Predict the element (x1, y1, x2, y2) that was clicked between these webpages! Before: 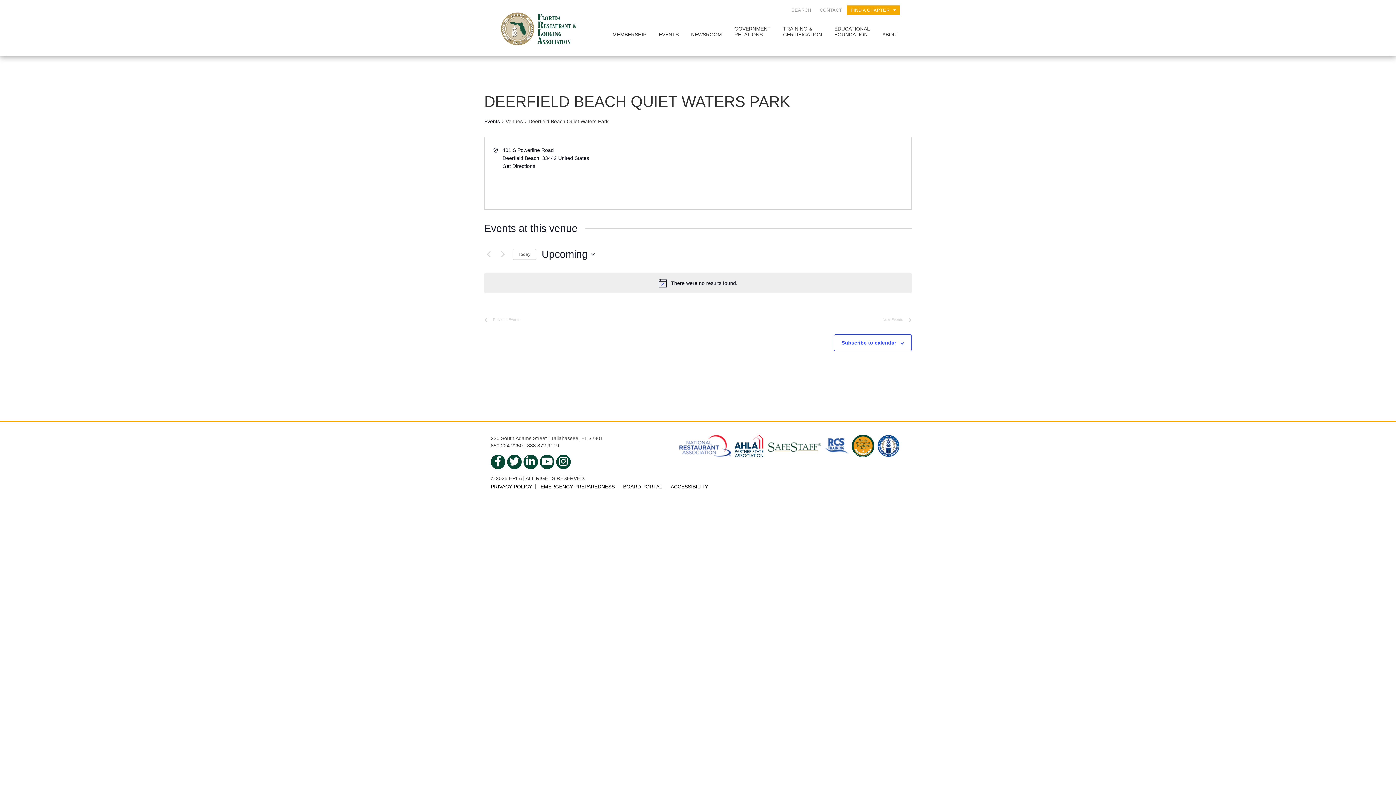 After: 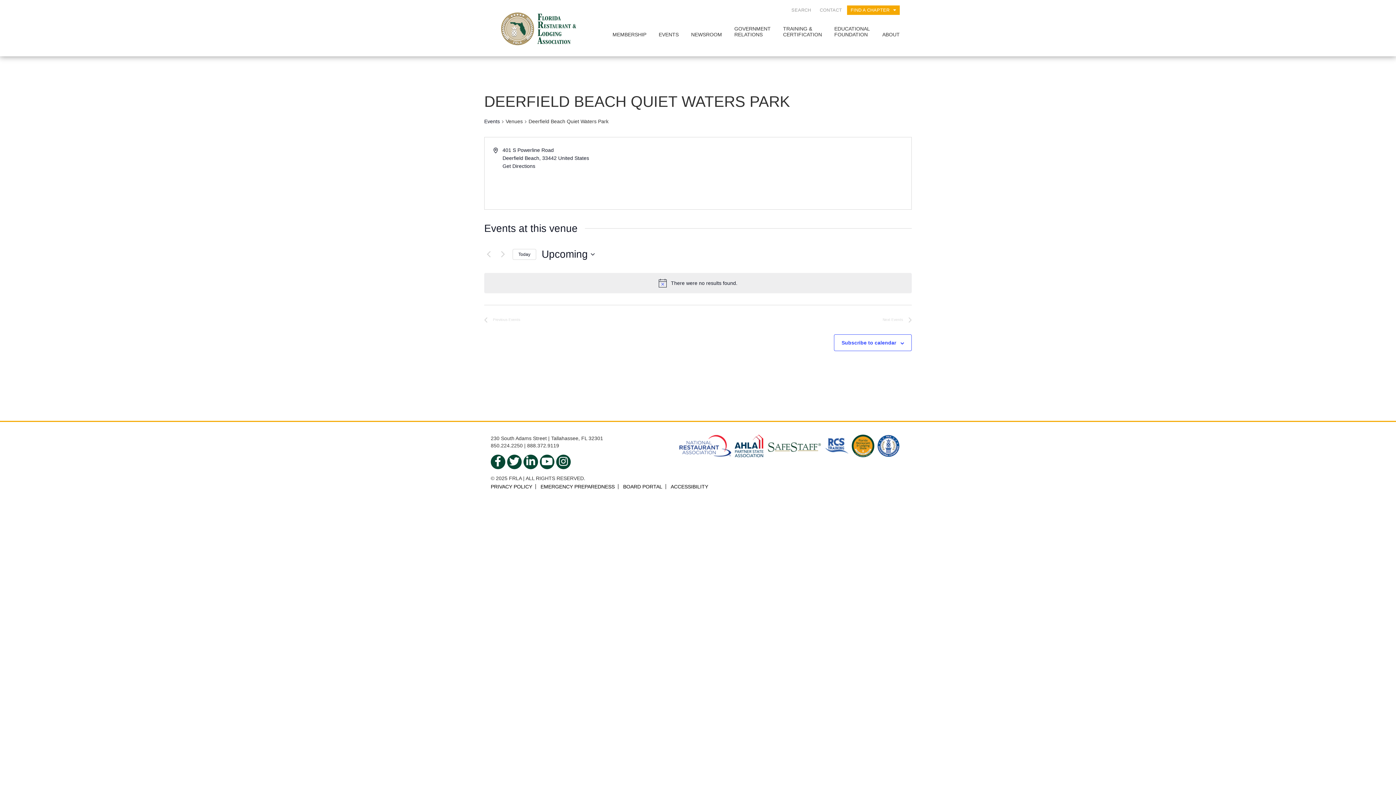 Action: bbox: (512, 249, 536, 259) label: Click to select today's date